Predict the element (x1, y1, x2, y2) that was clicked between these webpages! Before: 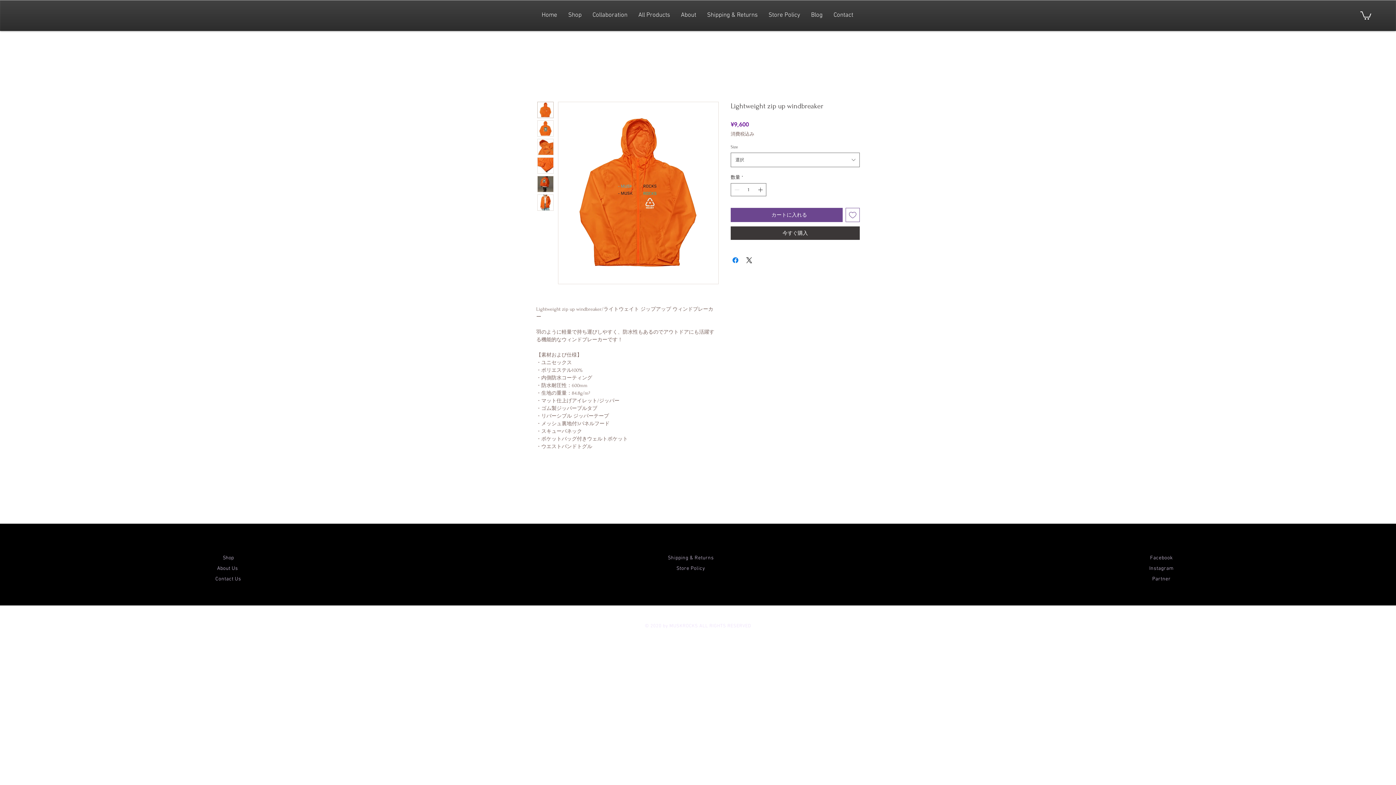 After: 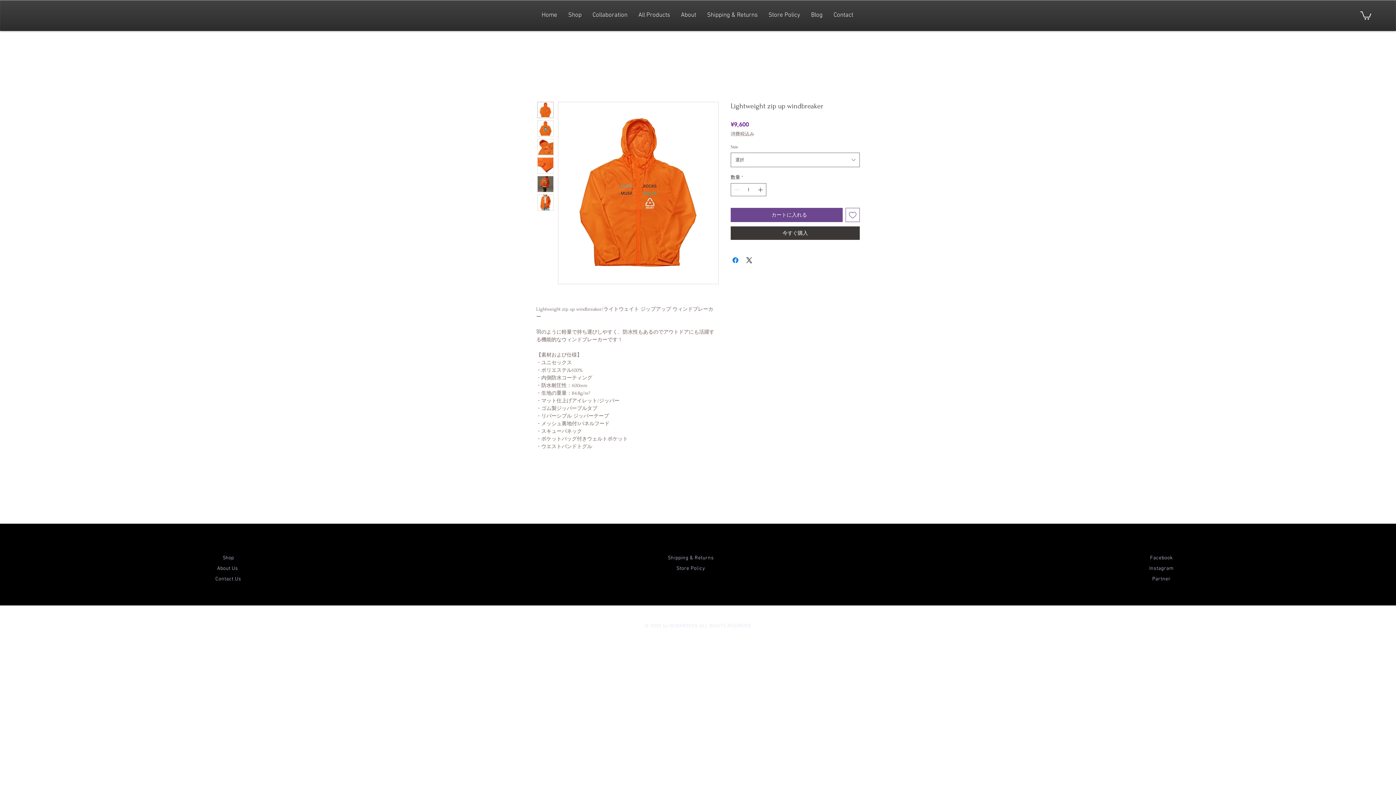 Action: bbox: (537, 157, 553, 173)